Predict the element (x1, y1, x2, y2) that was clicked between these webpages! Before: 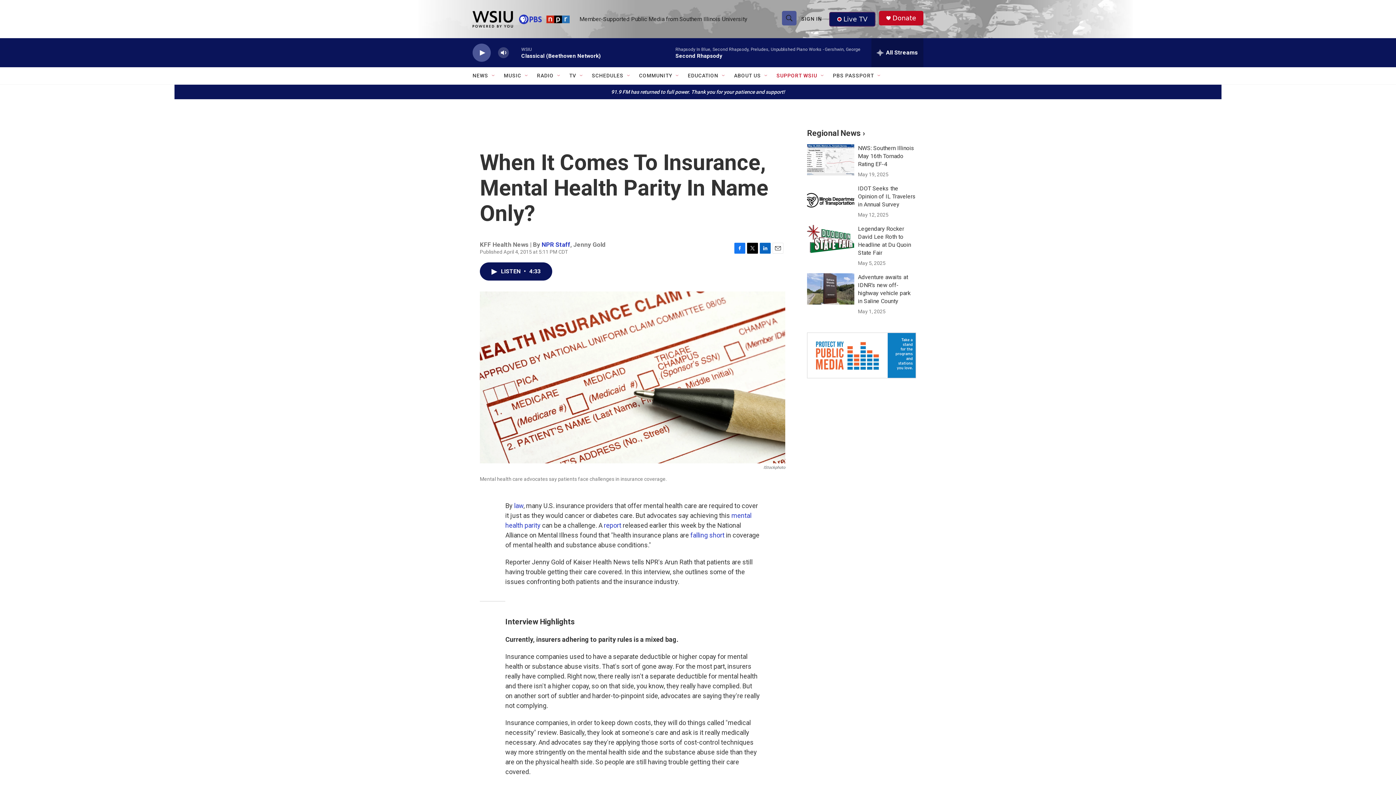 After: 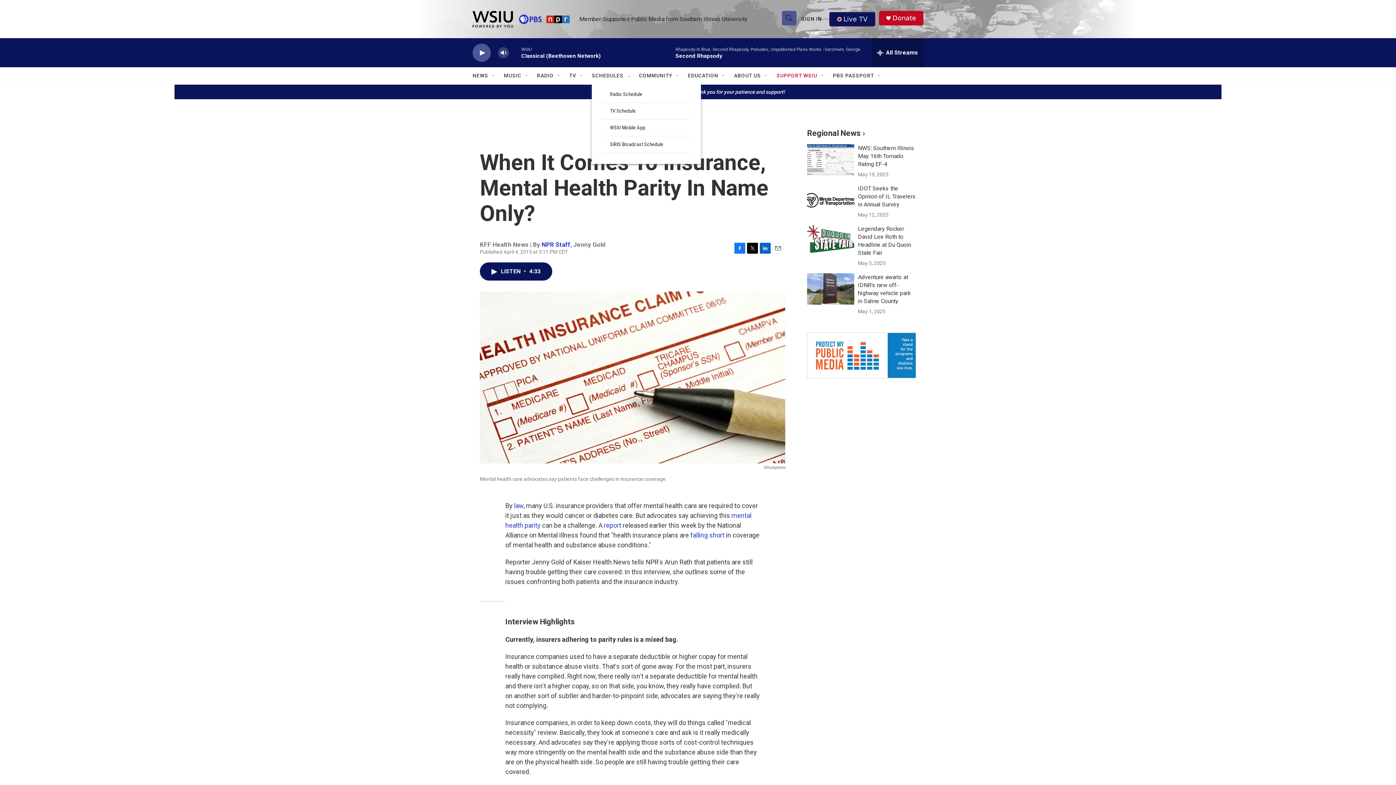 Action: label: Open Sub Navigation bbox: (626, 72, 632, 78)